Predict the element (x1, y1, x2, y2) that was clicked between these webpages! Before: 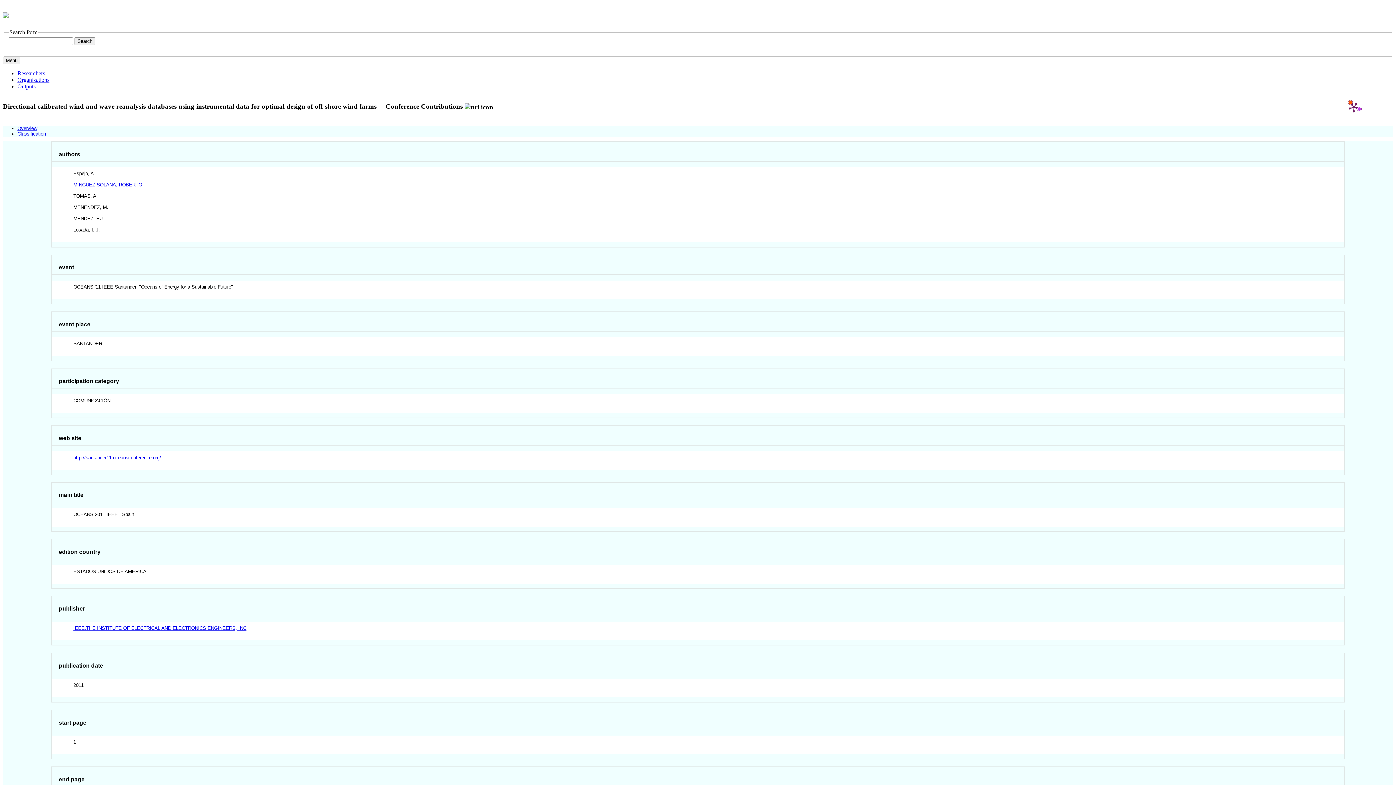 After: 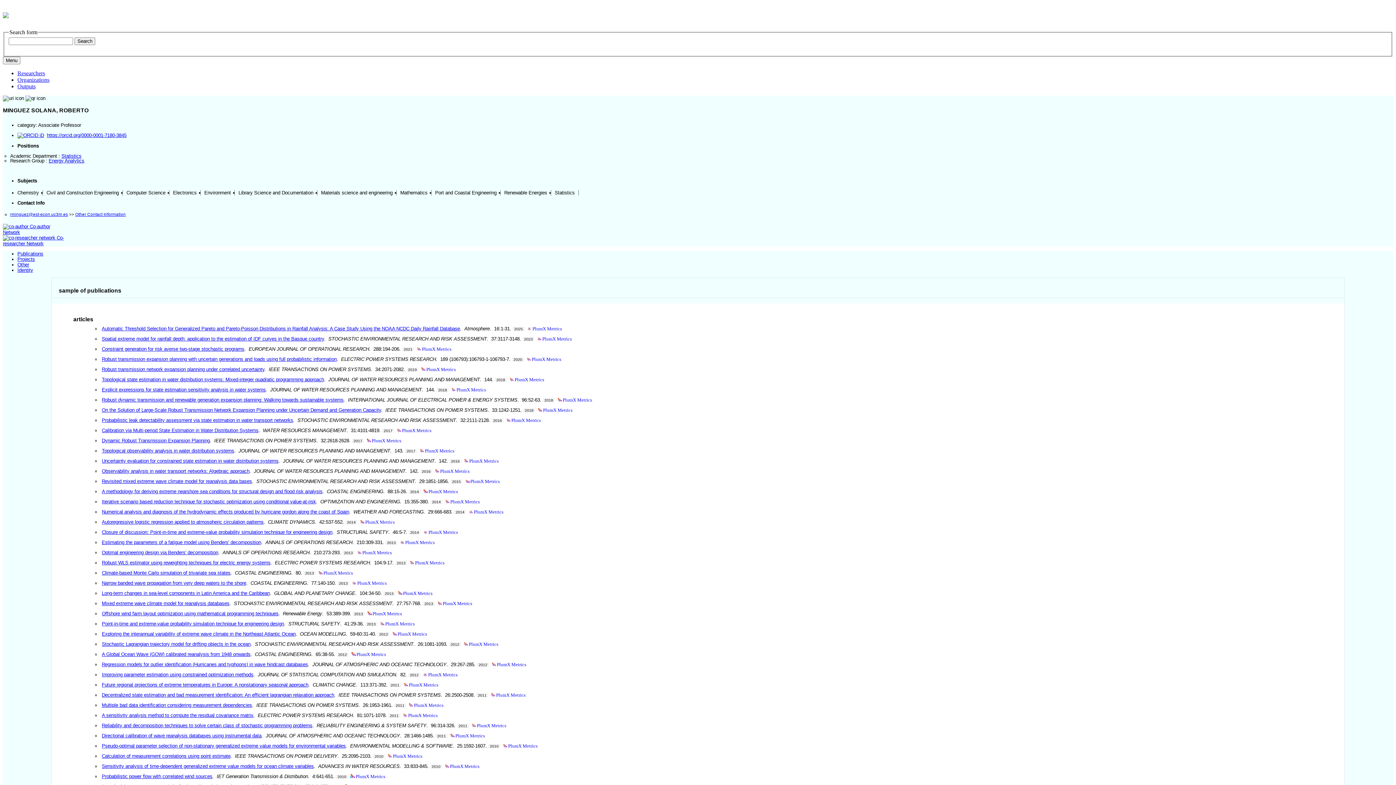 Action: label: MINGUEZ SOLANA, ROBERTO bbox: (73, 182, 142, 187)